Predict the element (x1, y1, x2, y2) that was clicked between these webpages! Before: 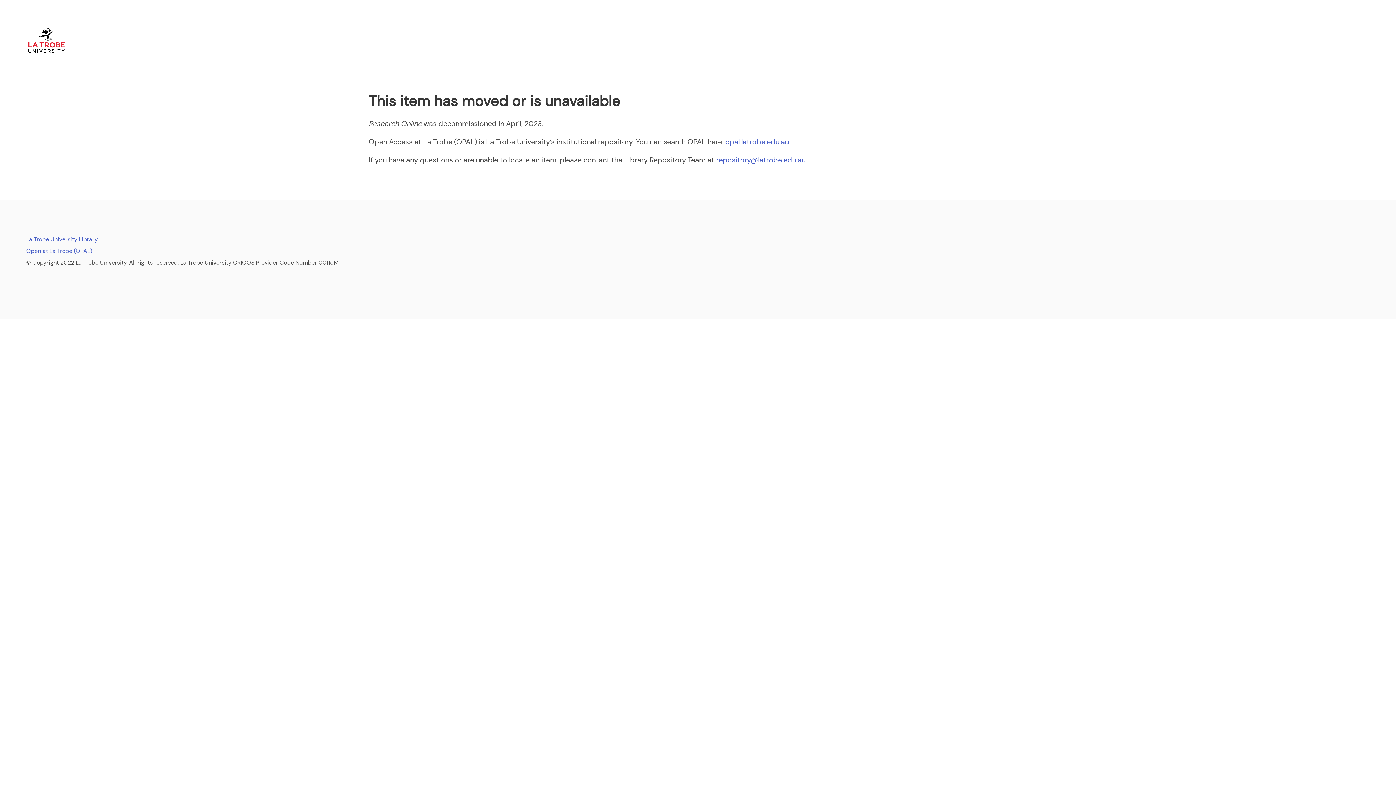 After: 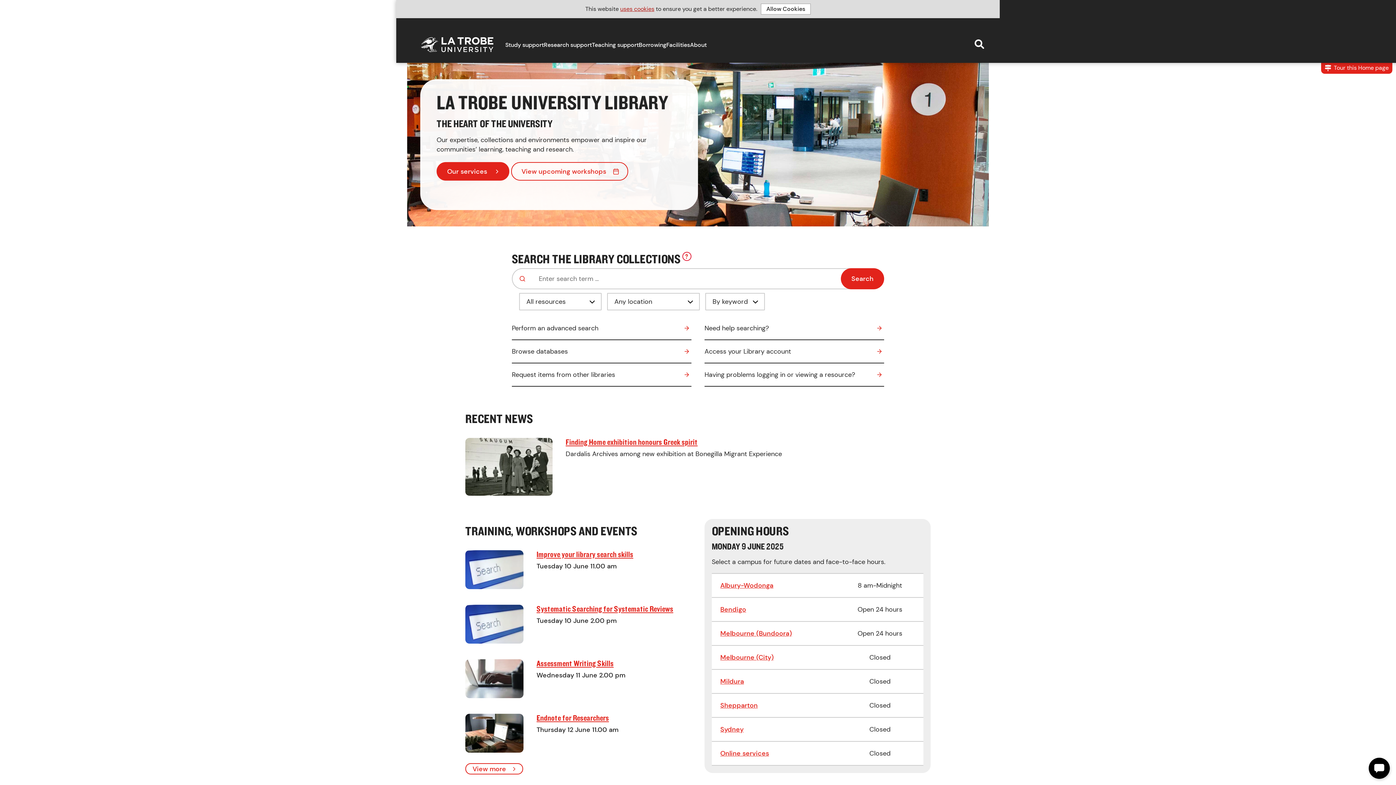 Action: bbox: (26, 235, 97, 243) label: La Trobe University Library